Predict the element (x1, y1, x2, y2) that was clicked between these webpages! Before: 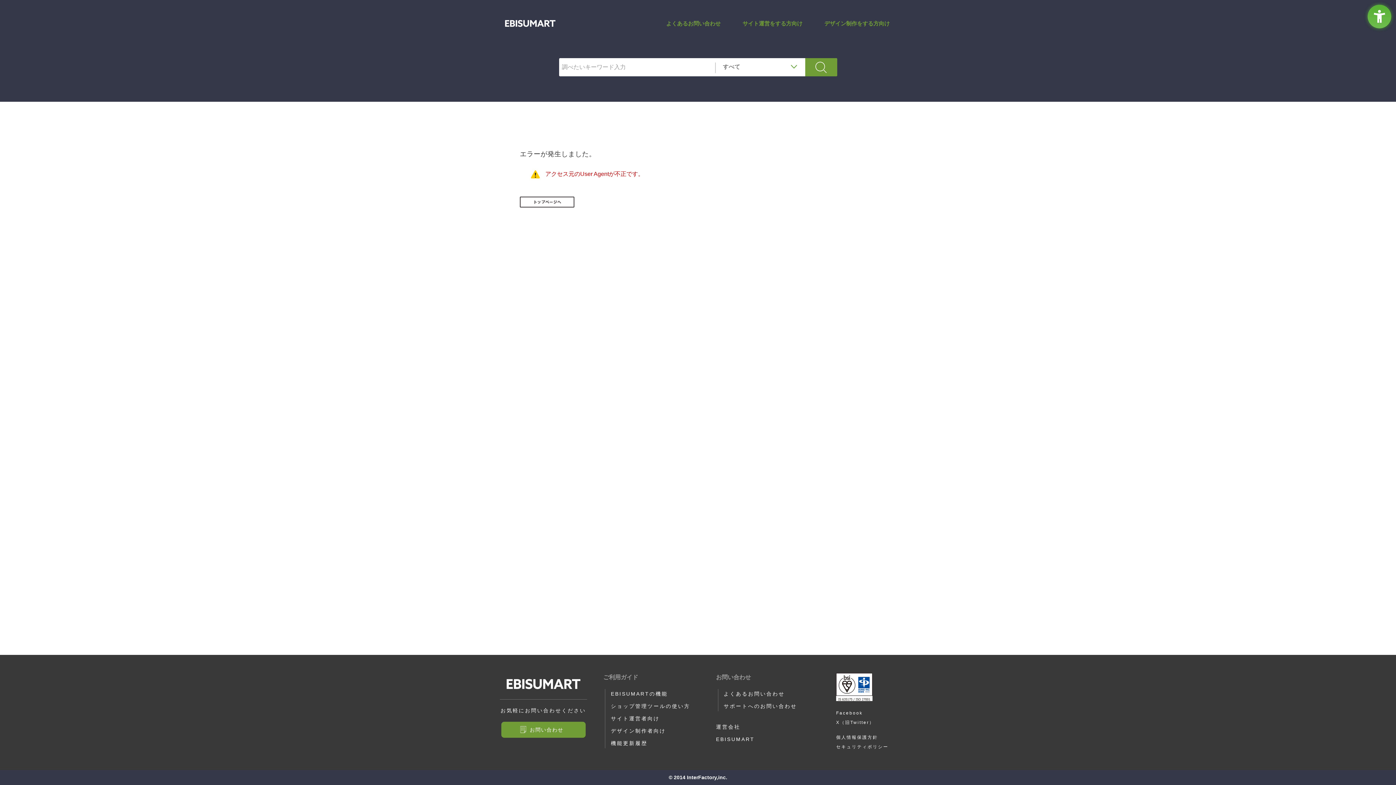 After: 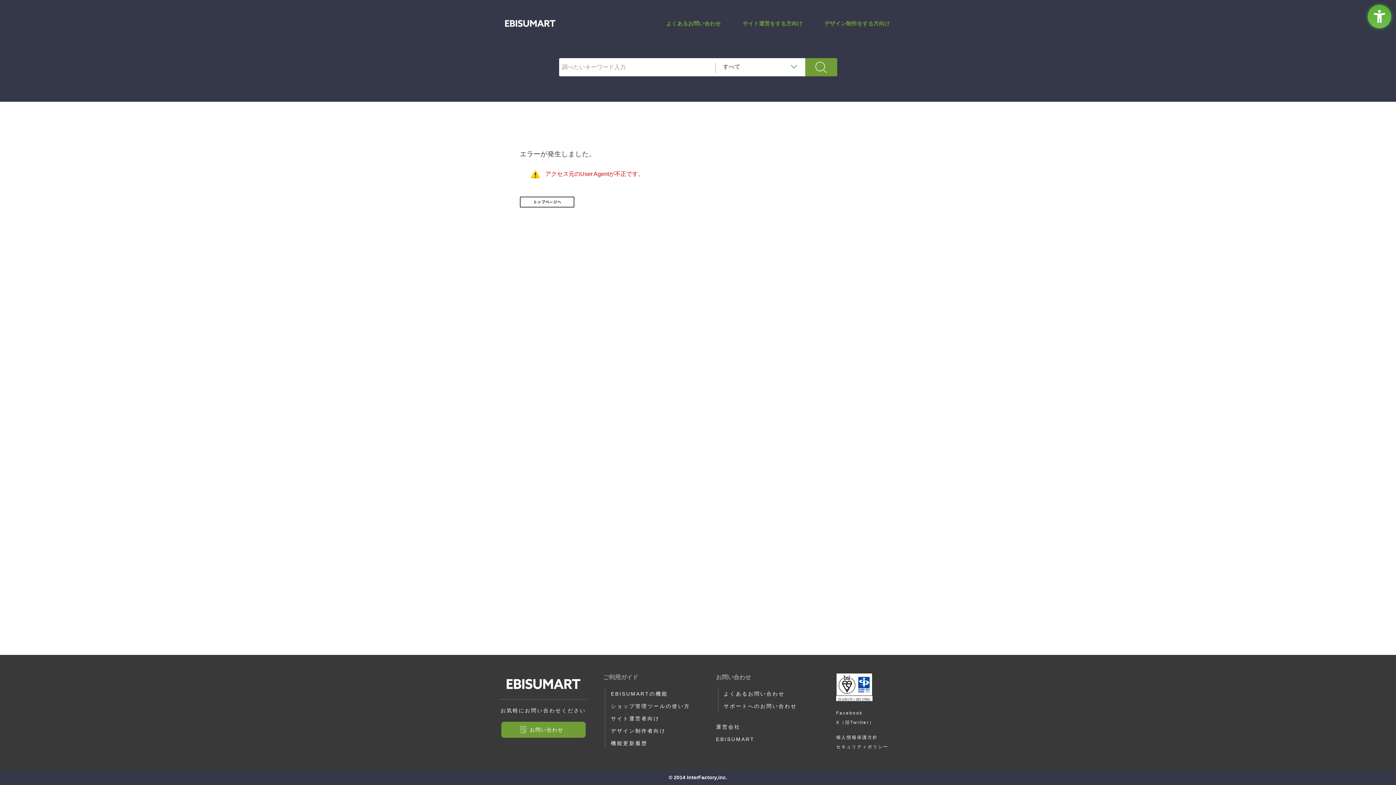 Action: bbox: (666, 20, 720, 26) label: よくあるお問い合わせ